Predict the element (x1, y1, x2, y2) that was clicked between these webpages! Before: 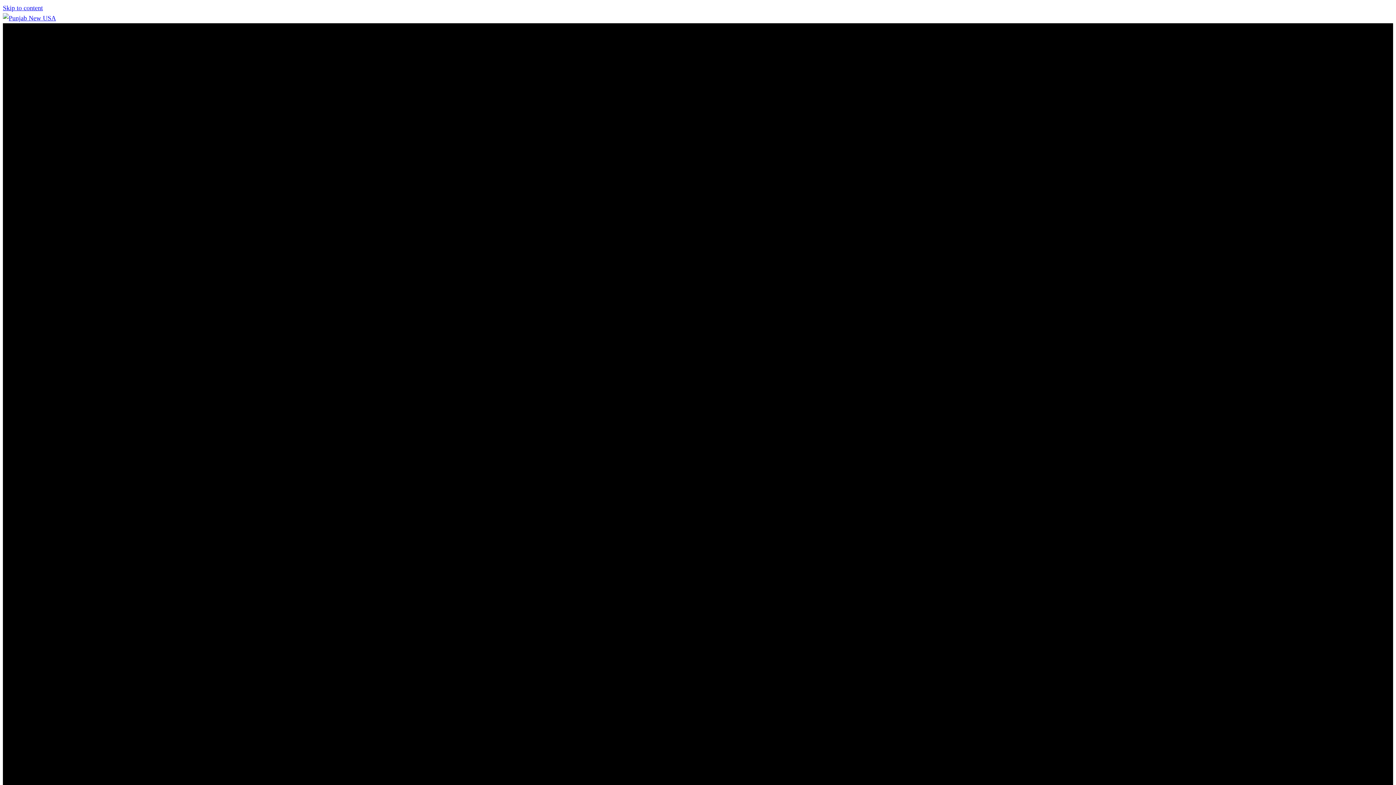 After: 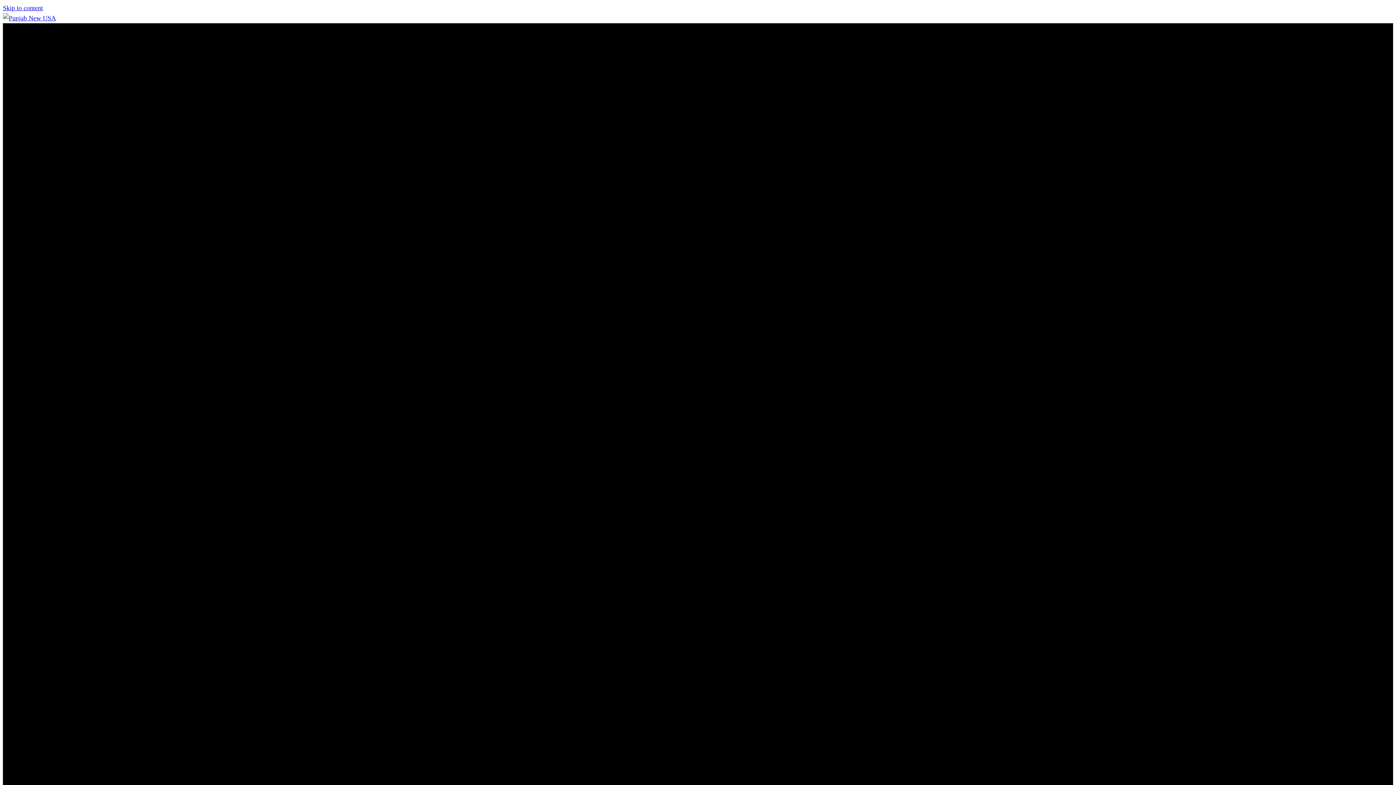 Action: bbox: (2, 4, 42, 11) label: Skip to content